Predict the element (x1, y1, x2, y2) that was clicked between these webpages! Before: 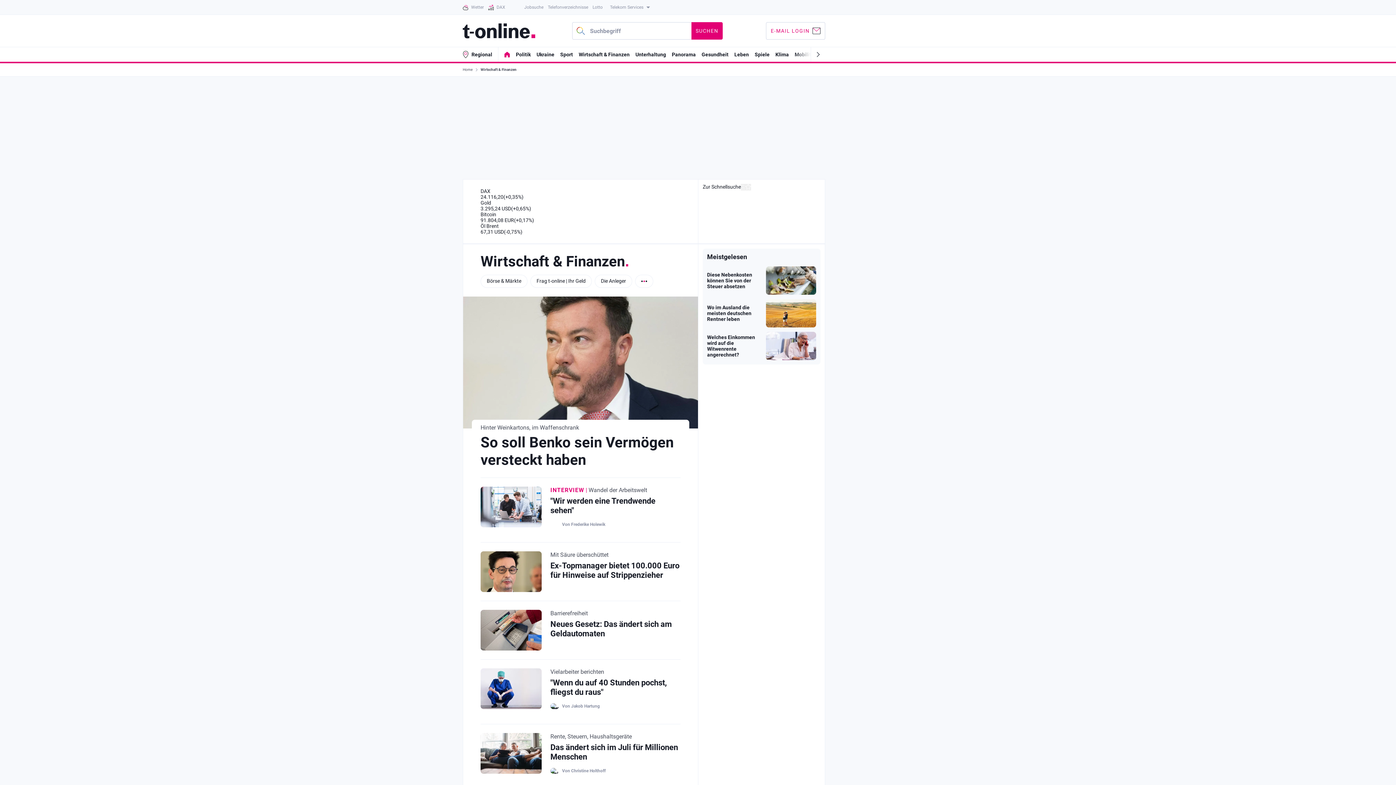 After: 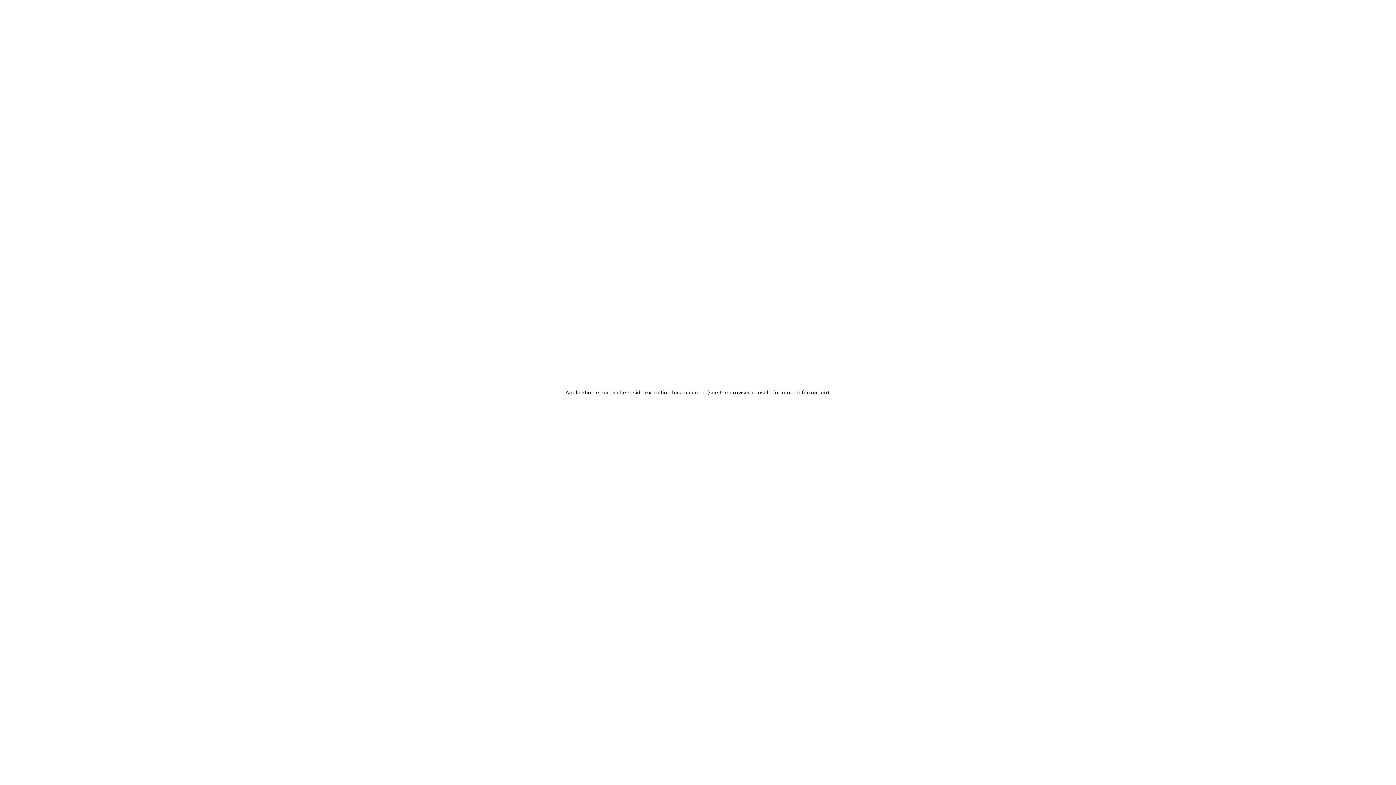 Action: bbox: (480, 274, 527, 288) label: Börse & Märkte